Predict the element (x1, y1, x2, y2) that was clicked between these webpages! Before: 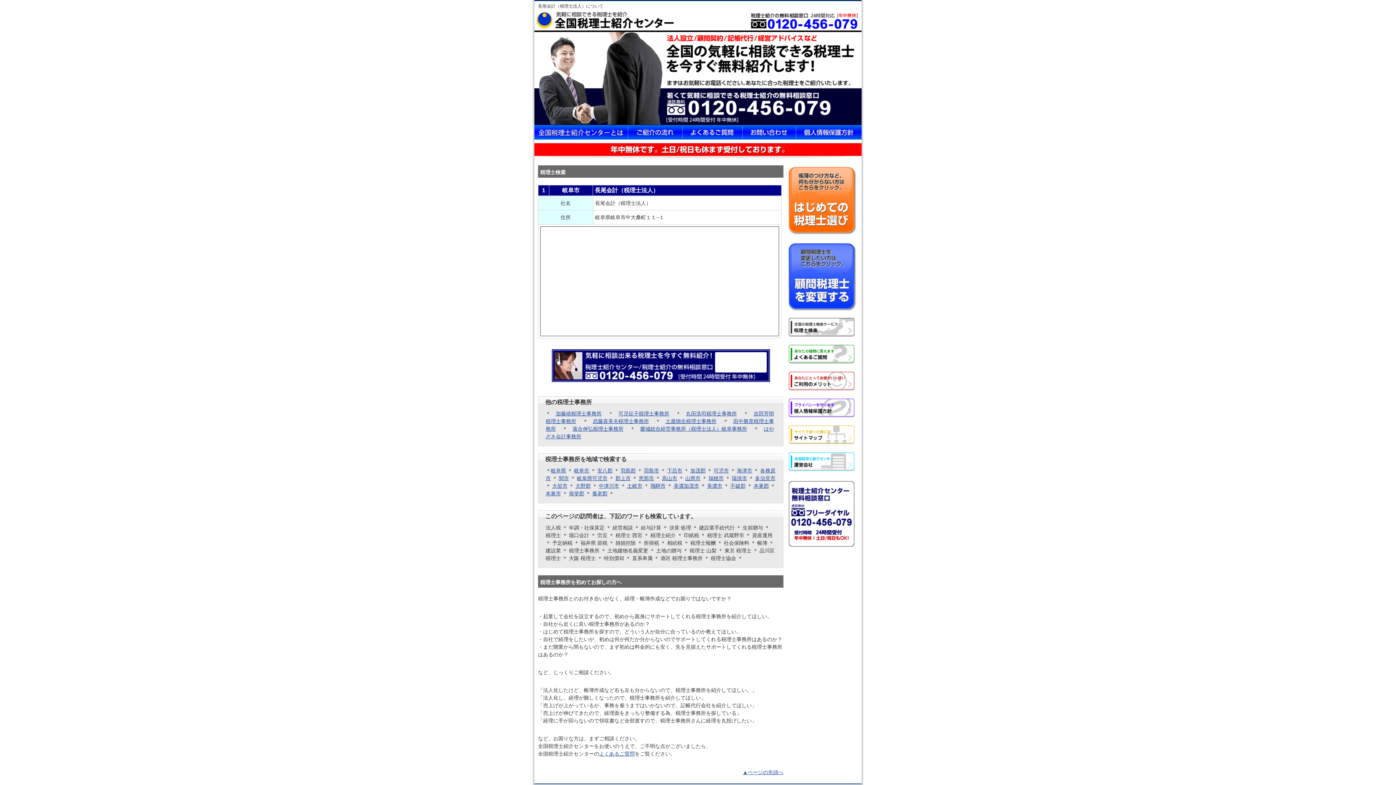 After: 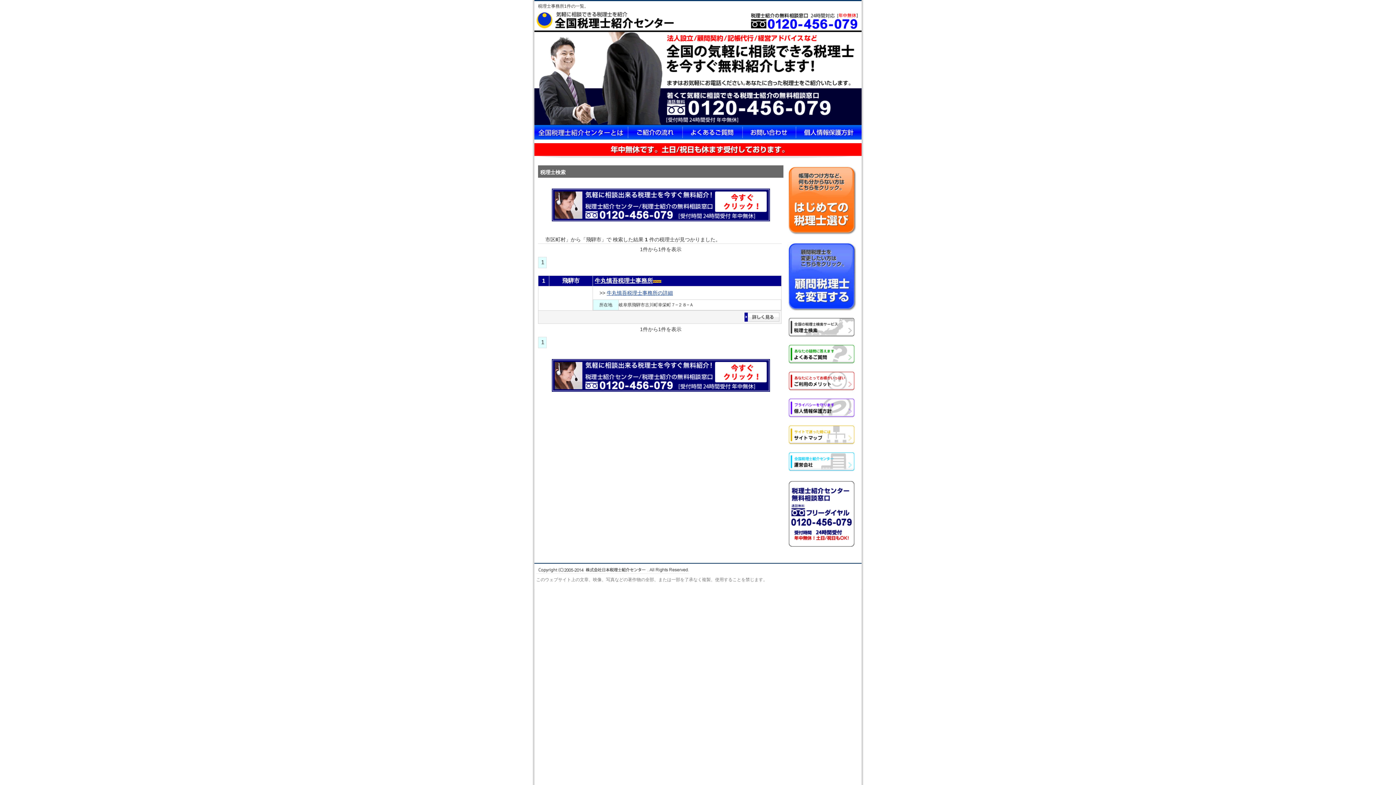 Action: label: 飛騨市 bbox: (650, 483, 665, 489)